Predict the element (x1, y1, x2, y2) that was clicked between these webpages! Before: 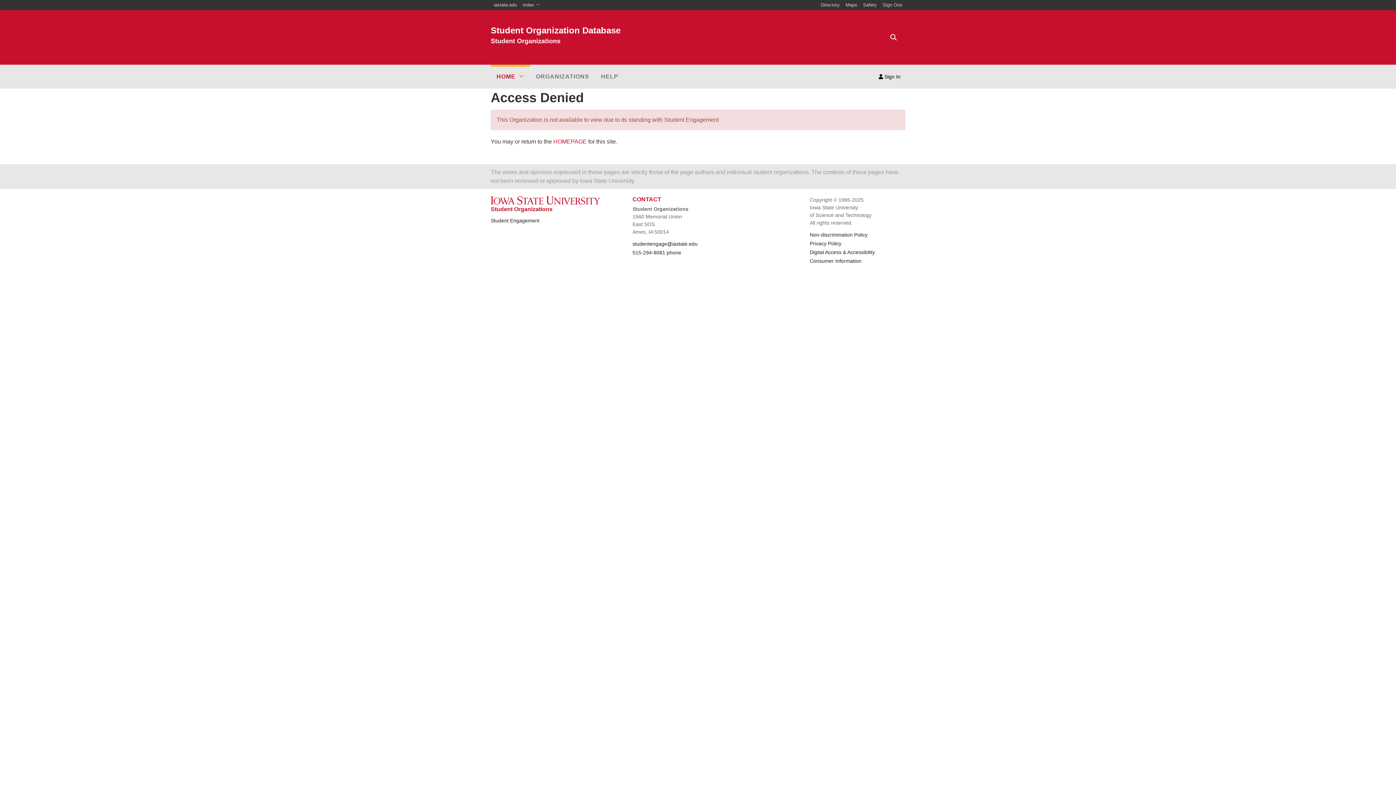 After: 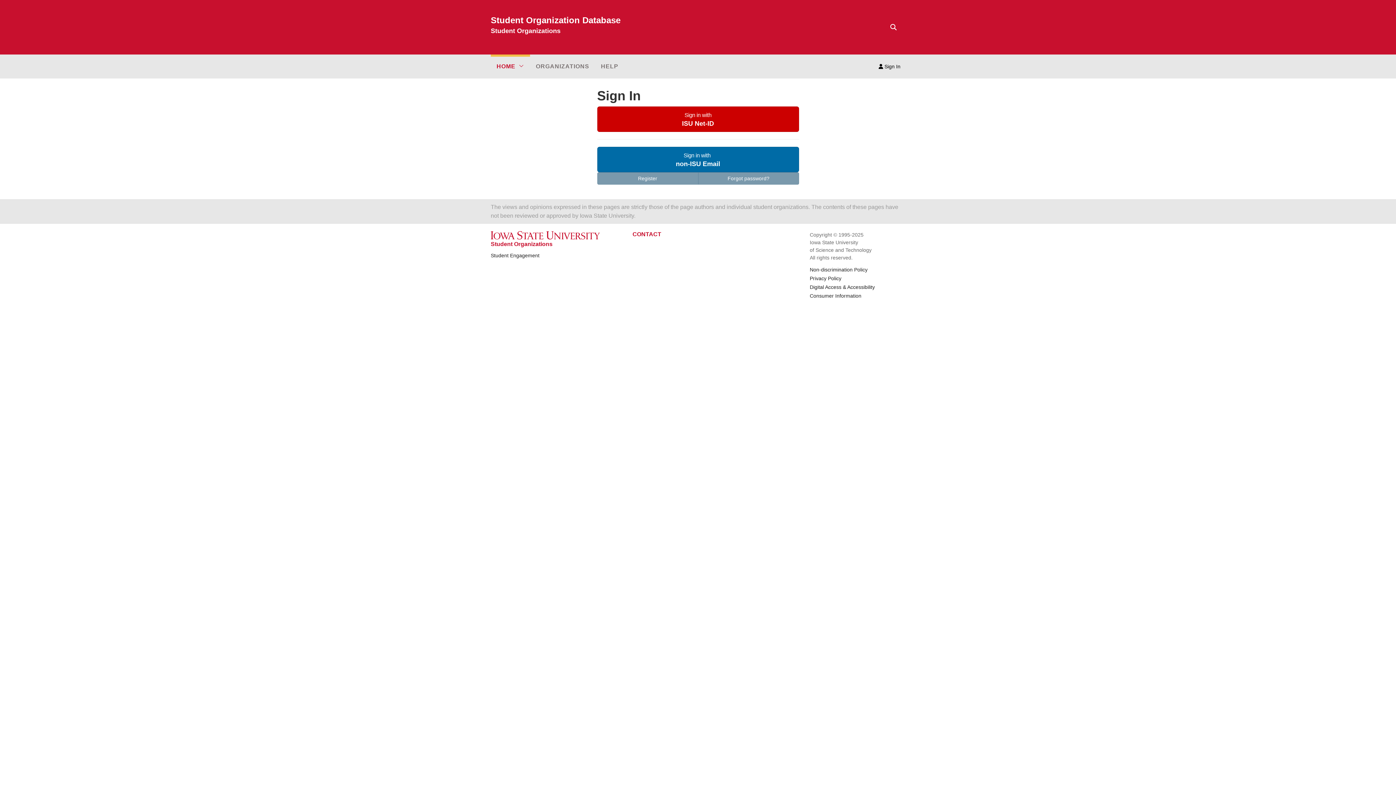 Action: bbox: (874, 70, 905, 82) label:  Sign In